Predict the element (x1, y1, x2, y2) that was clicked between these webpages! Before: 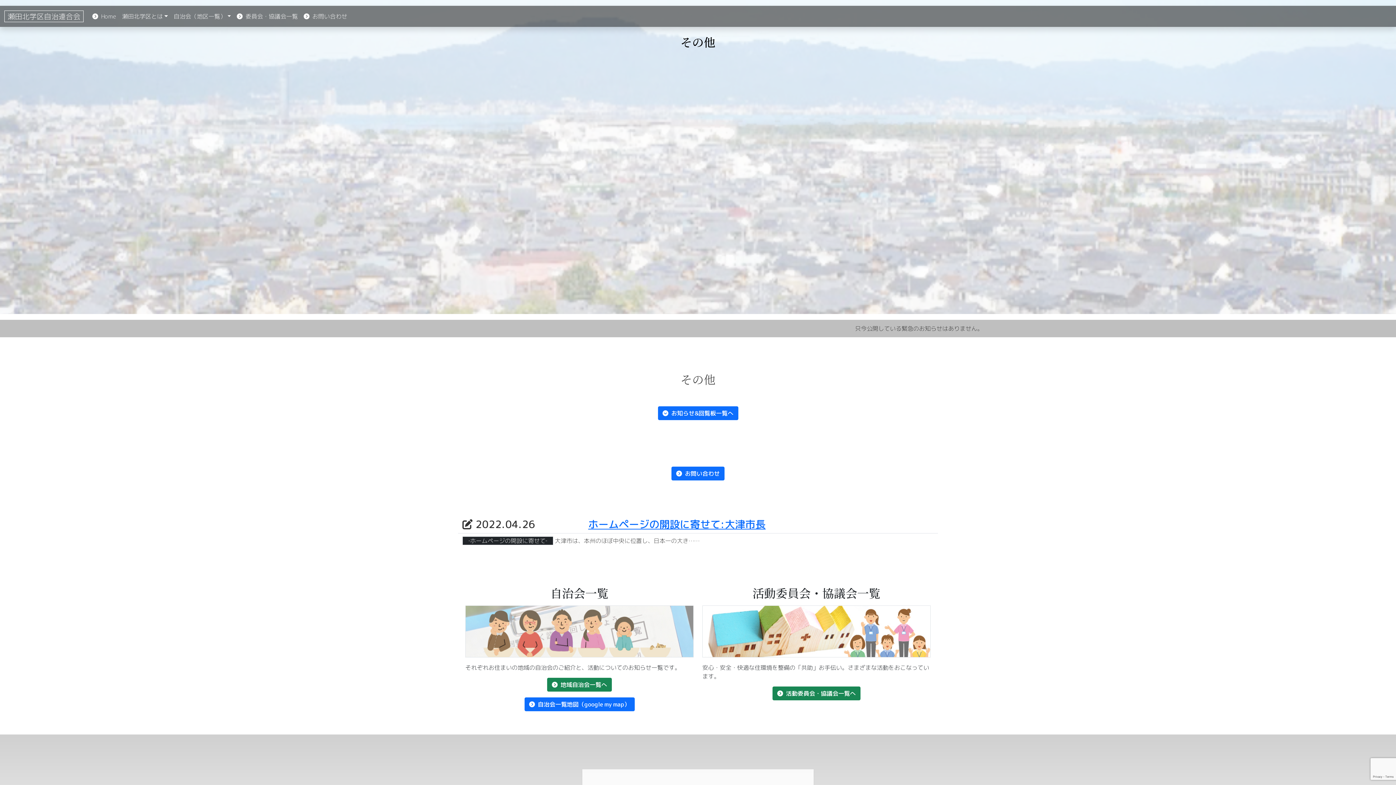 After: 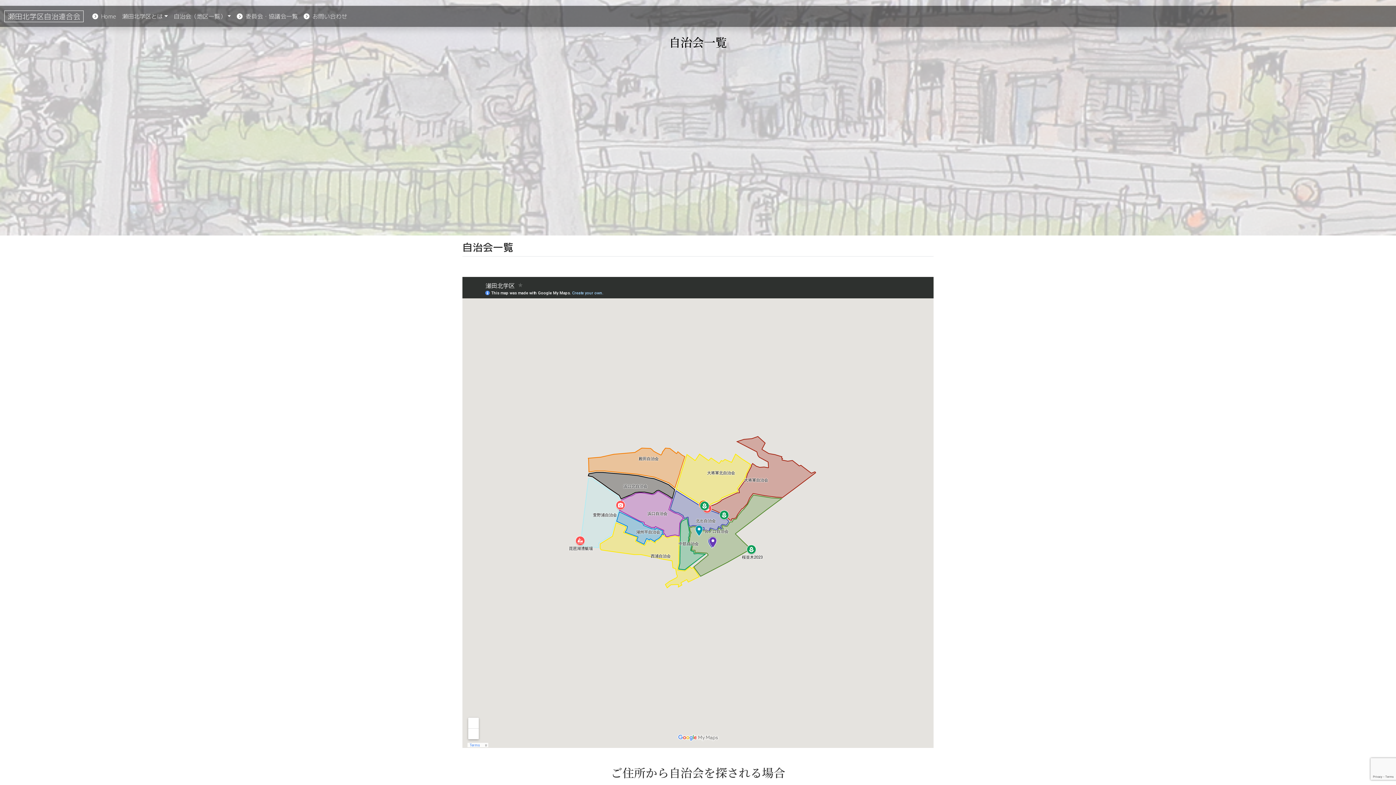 Action: bbox: (524, 700, 634, 708) label: 自治会一覧地図（google my map）